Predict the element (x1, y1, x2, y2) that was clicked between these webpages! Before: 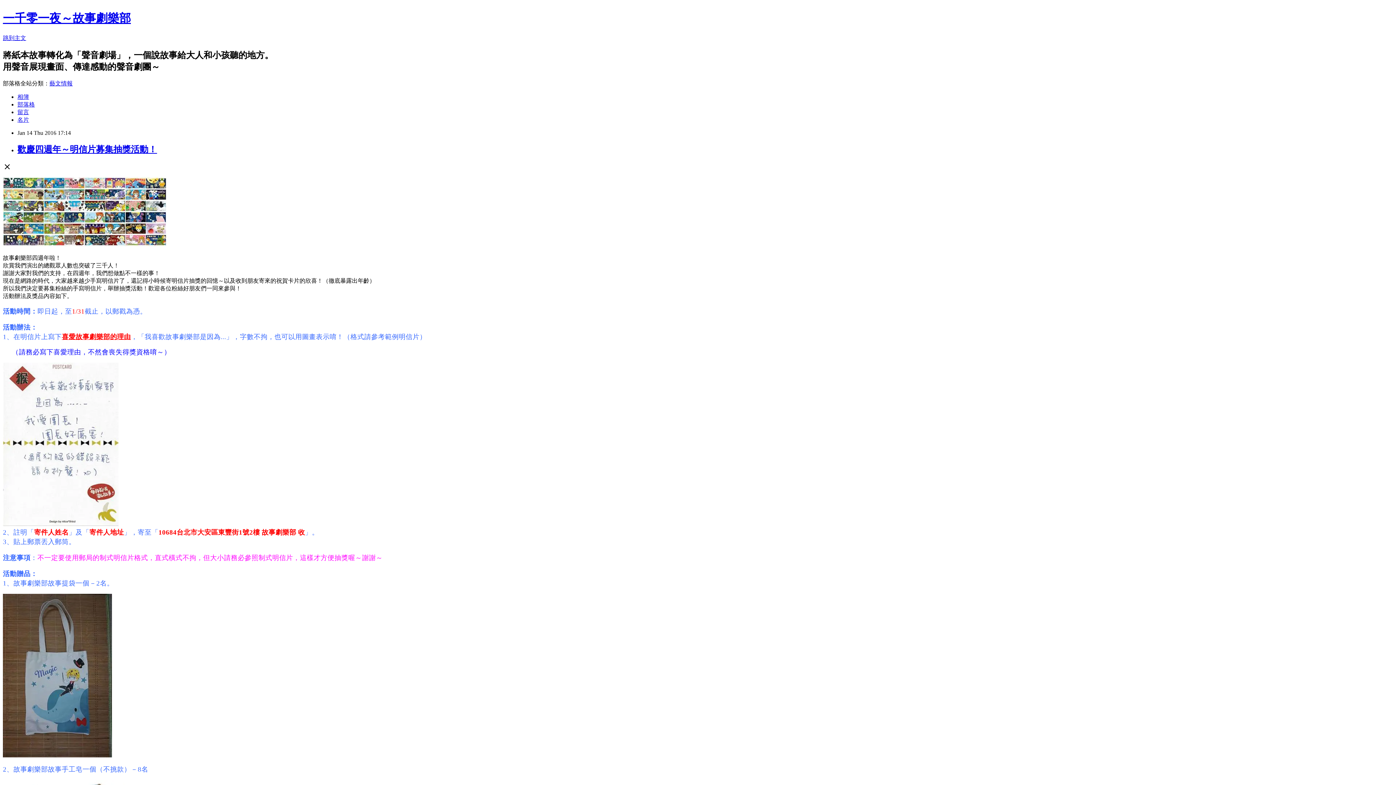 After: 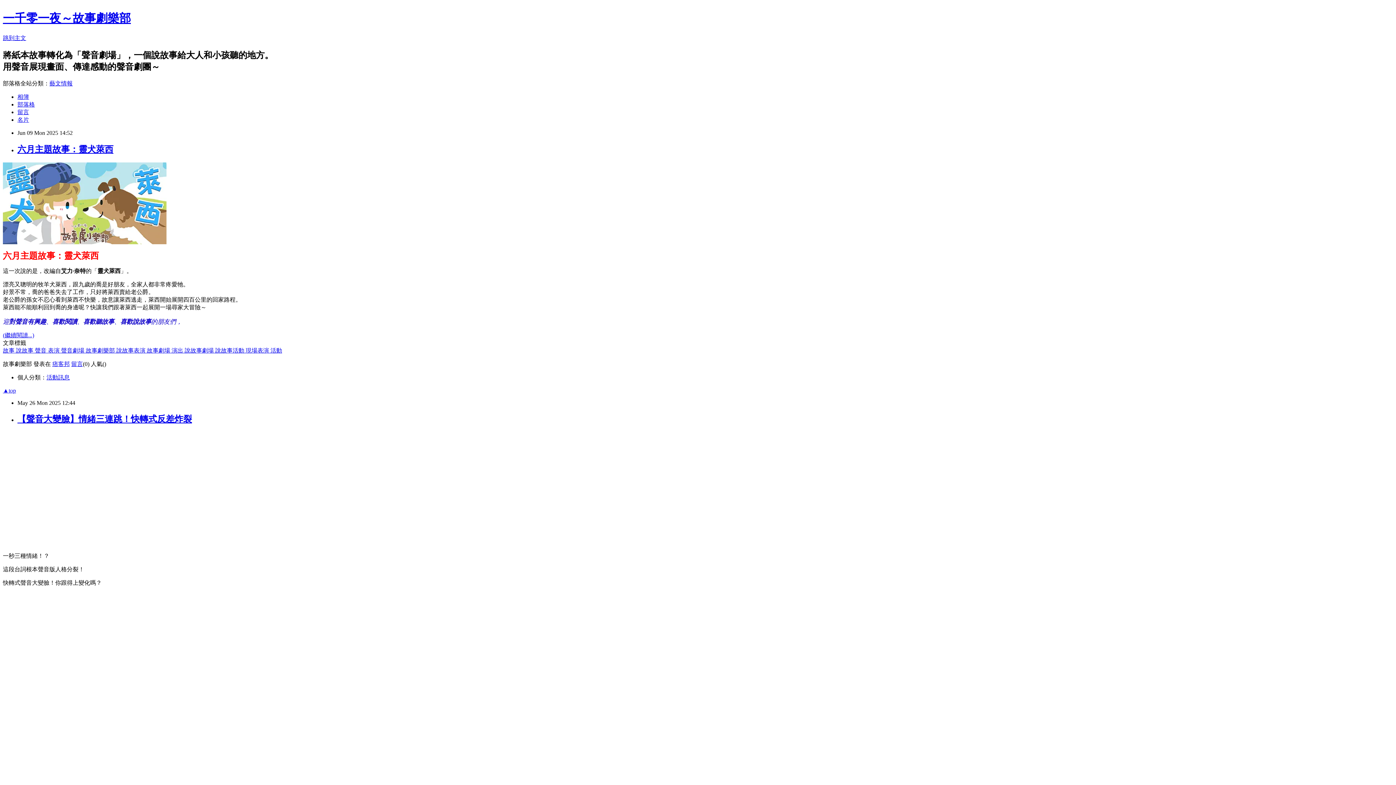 Action: bbox: (17, 101, 34, 107) label: 部落格